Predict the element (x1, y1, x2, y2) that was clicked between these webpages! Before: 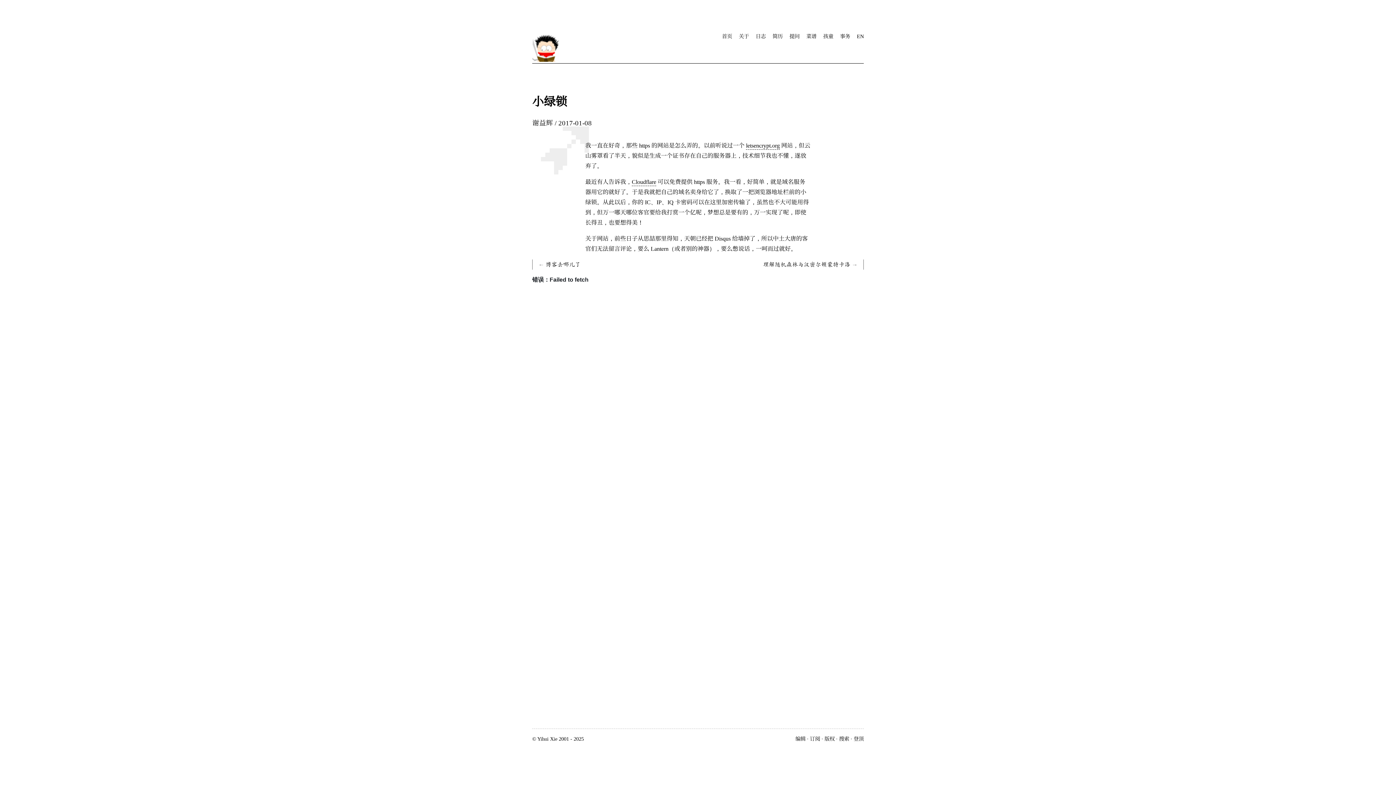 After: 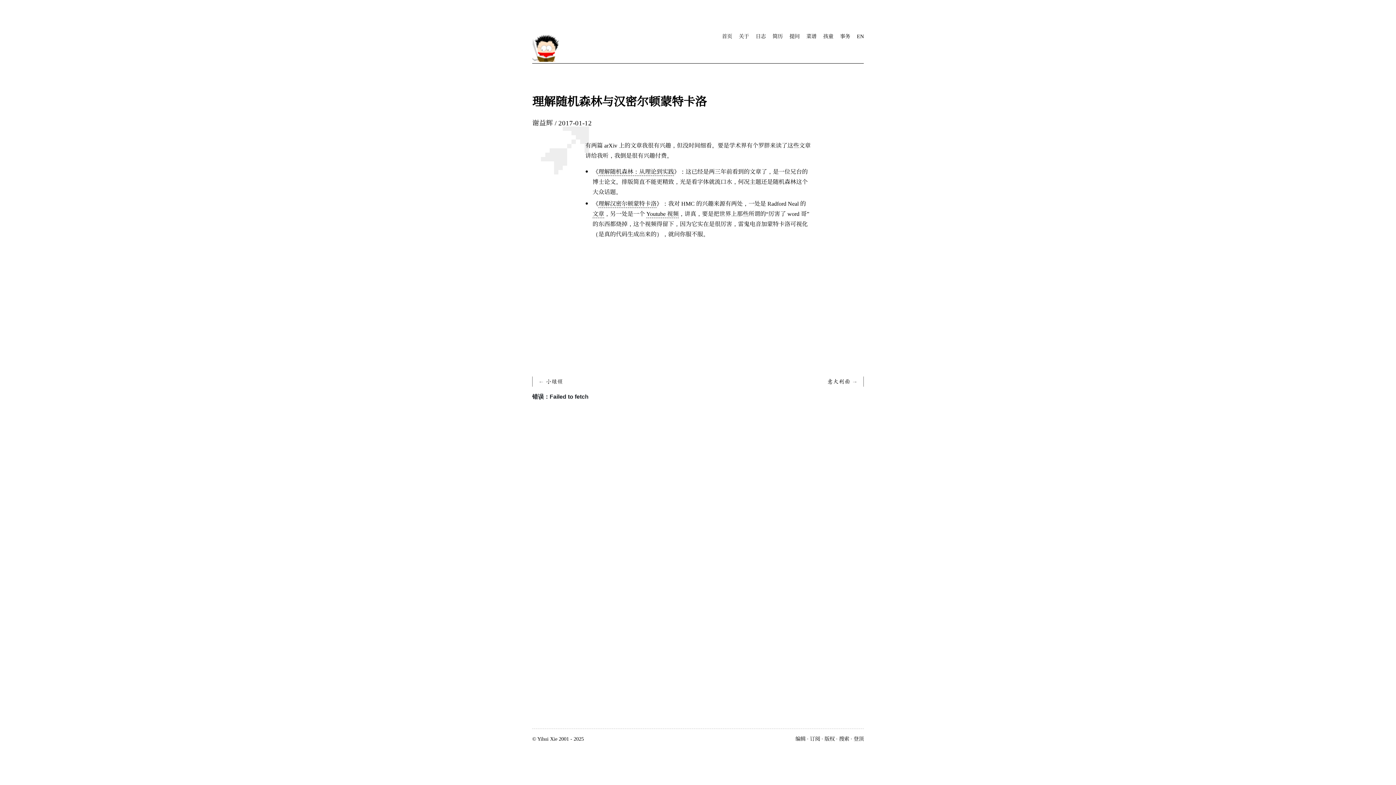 Action: bbox: (763, 261, 850, 267) label: 理解随机森林与汉密尔顿蒙特卡洛